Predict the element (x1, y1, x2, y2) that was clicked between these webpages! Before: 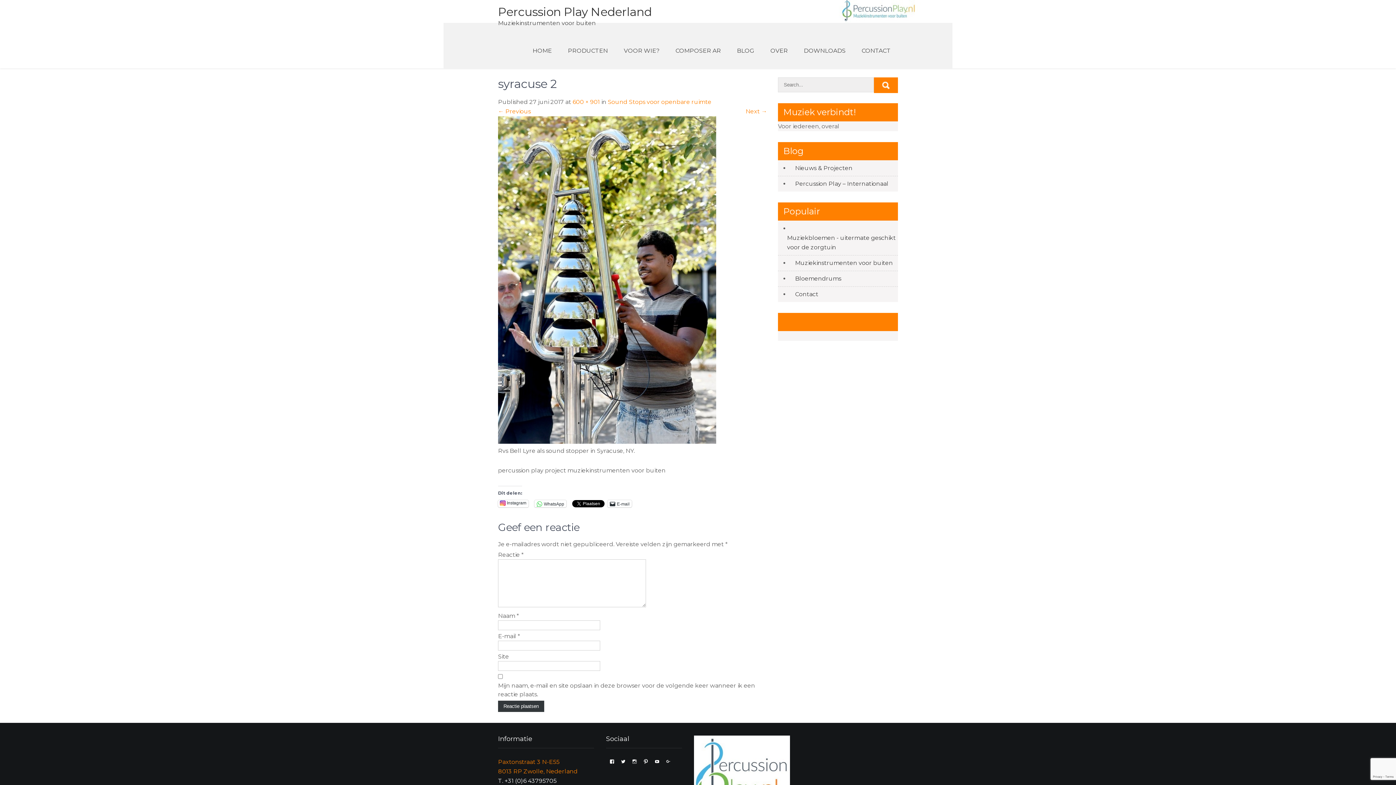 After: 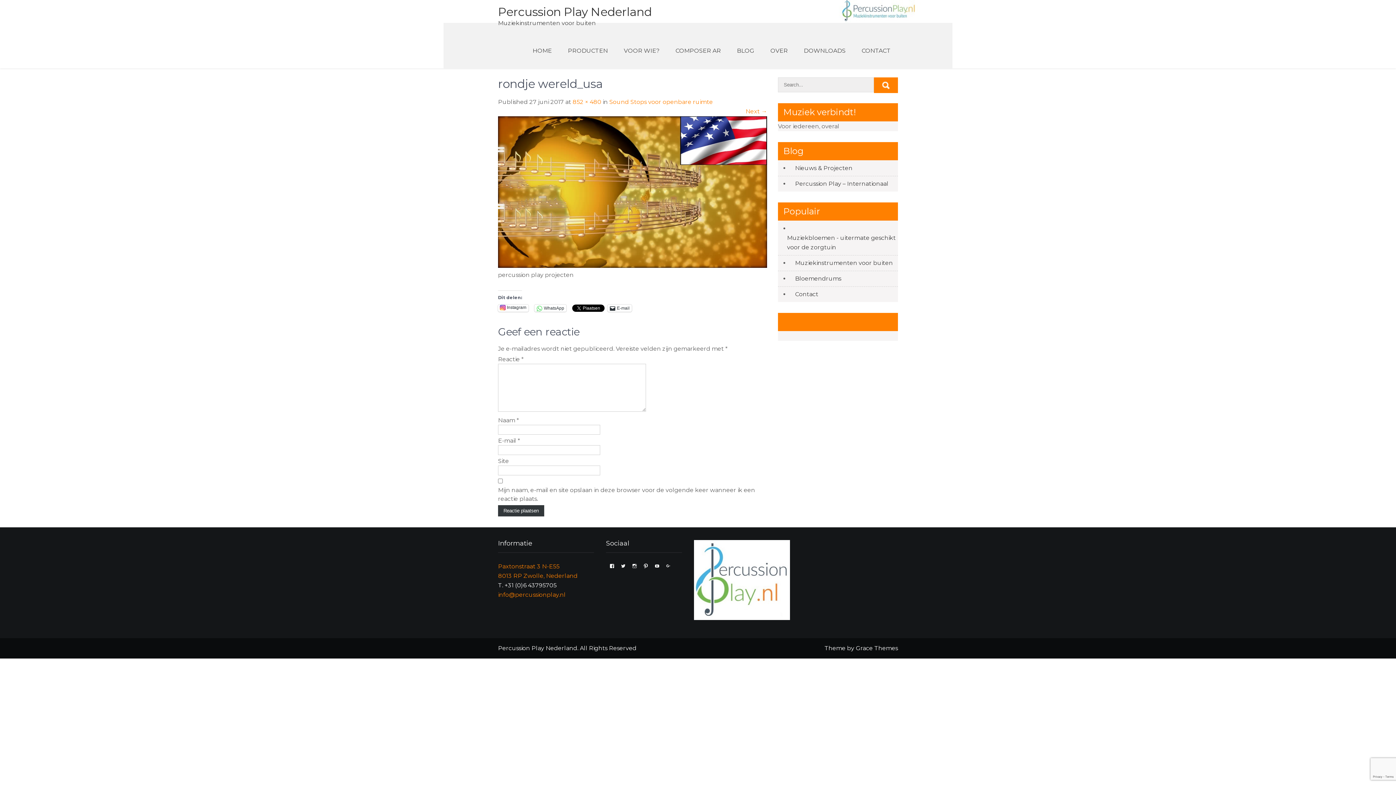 Action: bbox: (498, 438, 716, 445)